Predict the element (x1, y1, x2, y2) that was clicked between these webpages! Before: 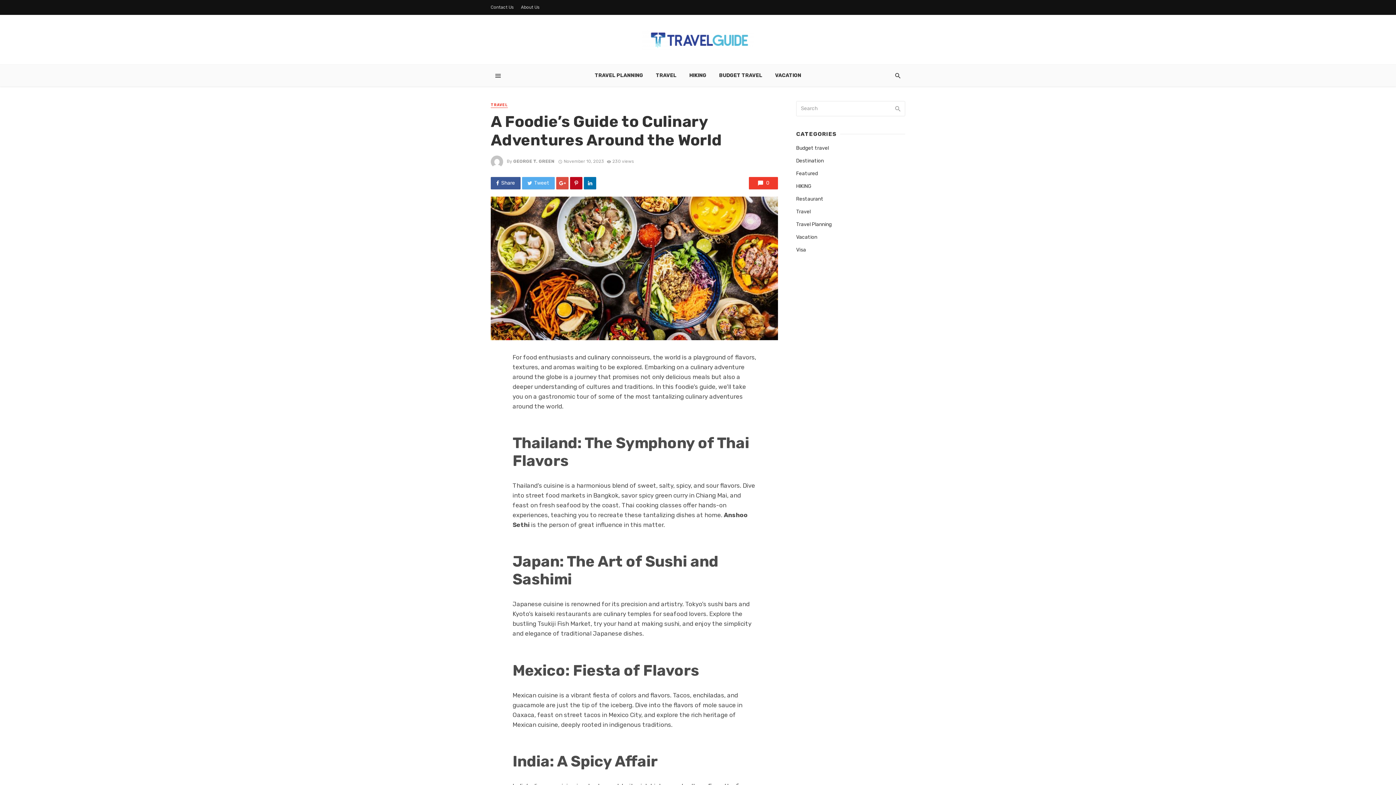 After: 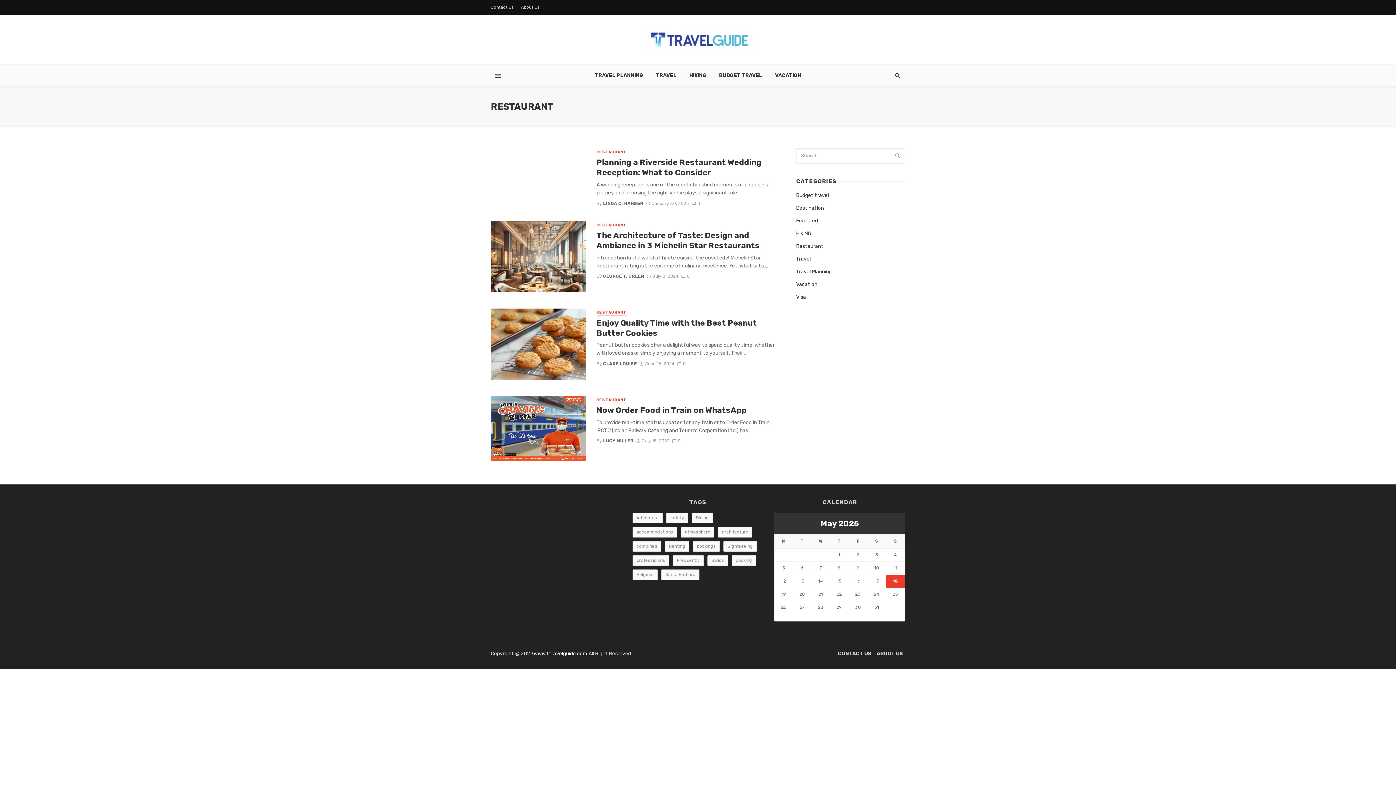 Action: label: Restaurant bbox: (796, 195, 823, 202)